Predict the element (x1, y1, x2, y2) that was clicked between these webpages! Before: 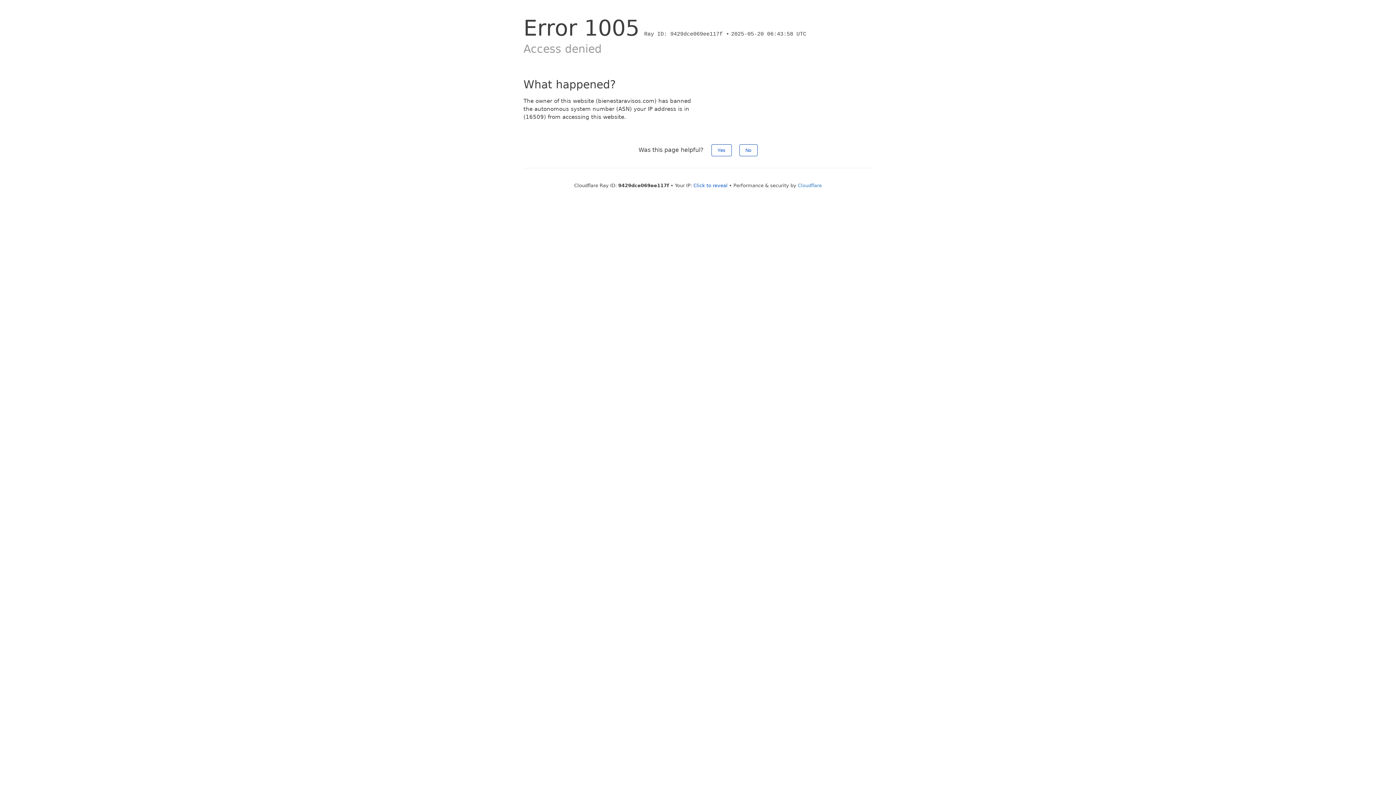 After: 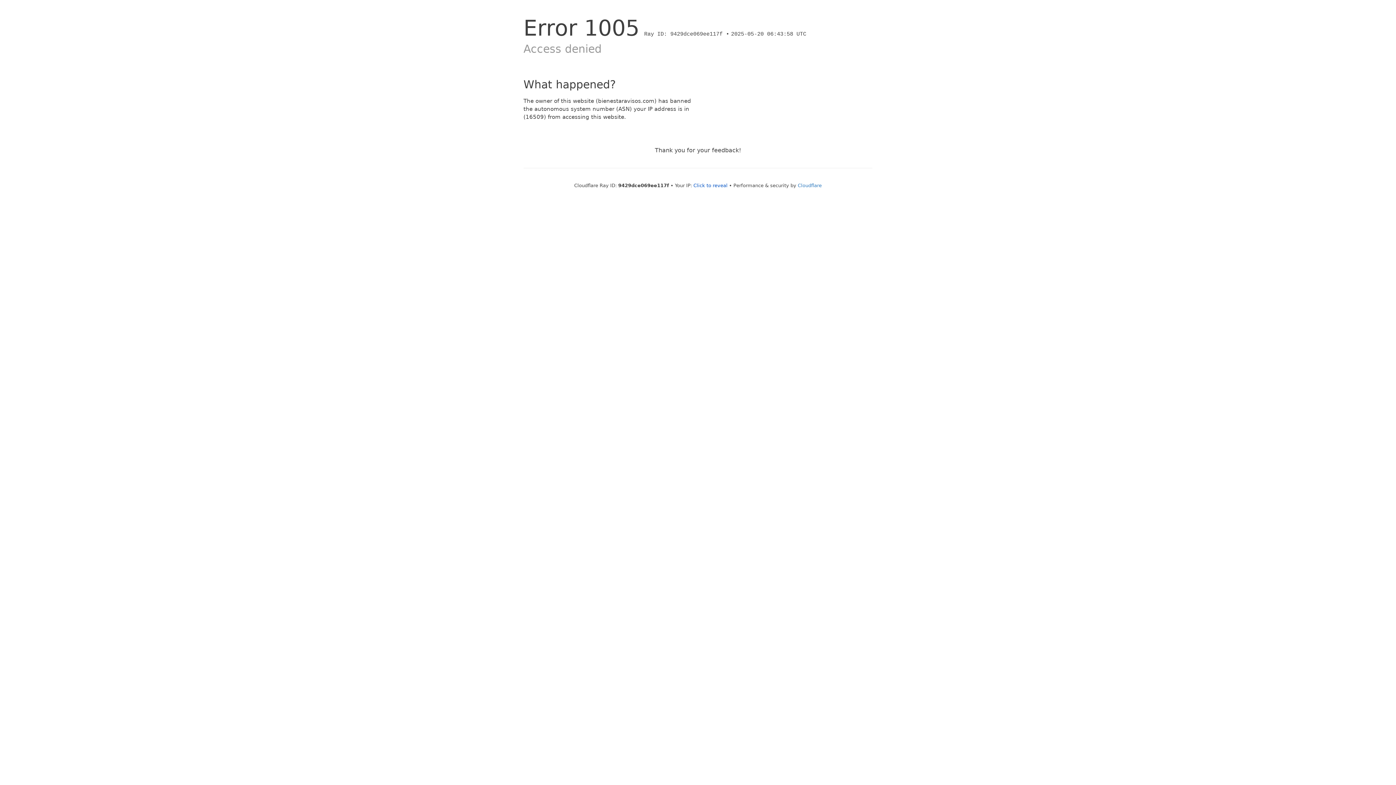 Action: bbox: (739, 144, 757, 156) label: No